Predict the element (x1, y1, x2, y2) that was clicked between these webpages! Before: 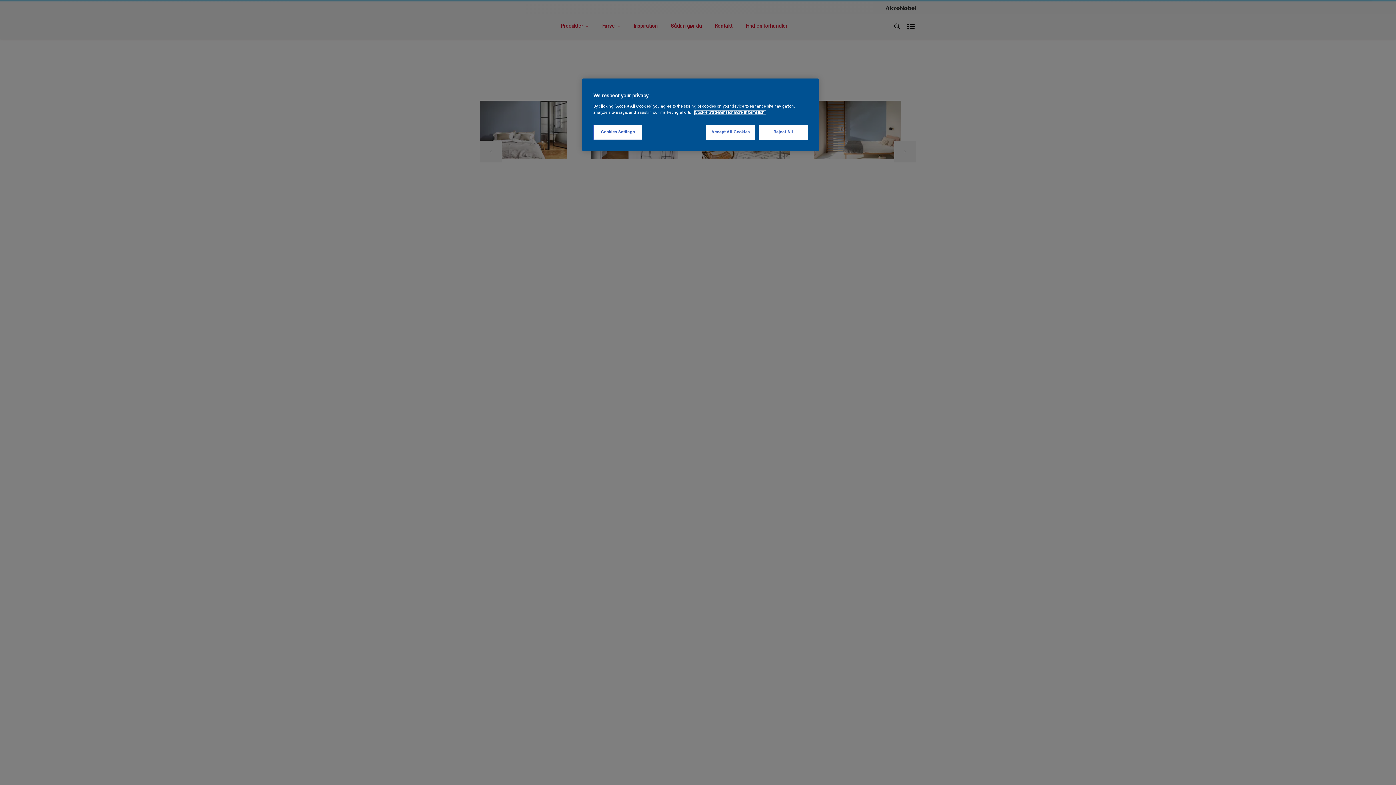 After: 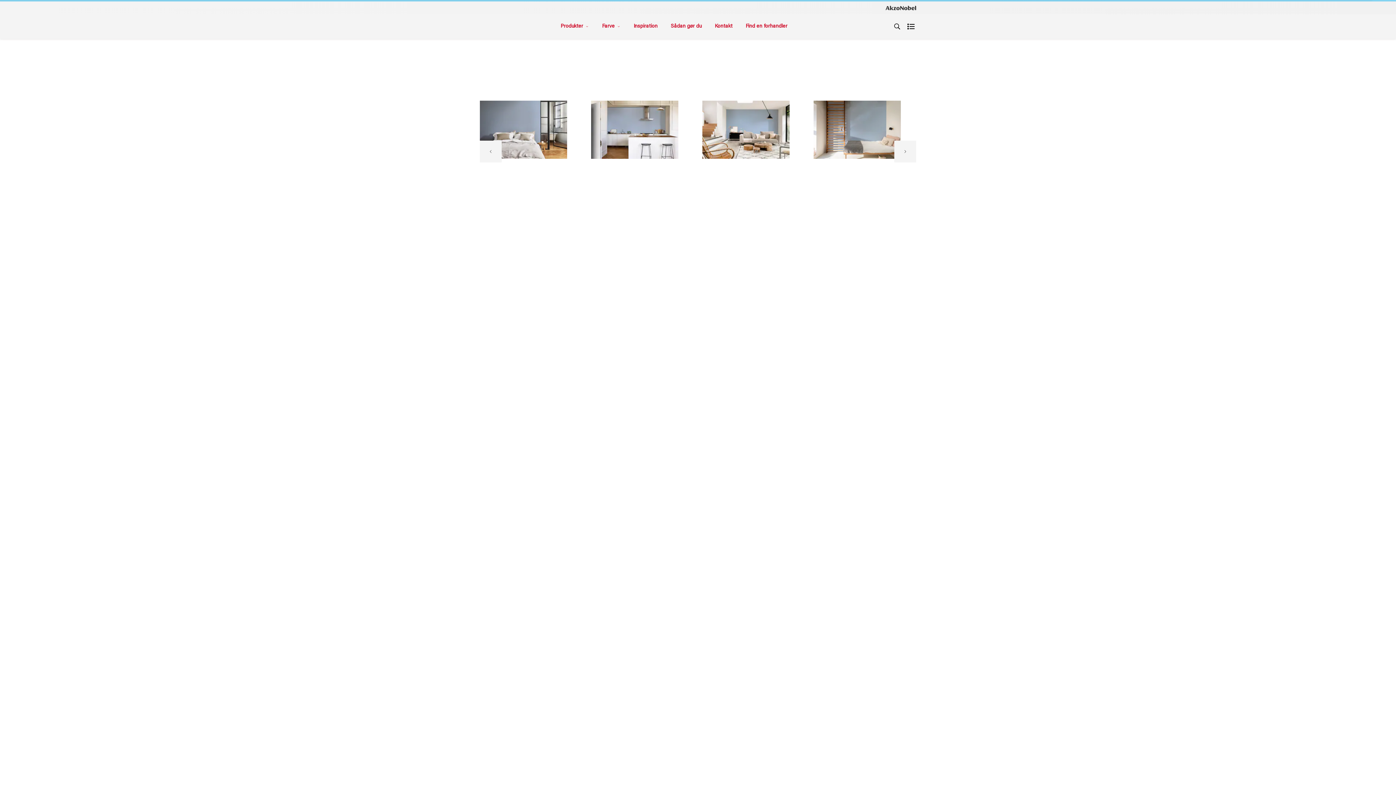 Action: label: Reject All bbox: (758, 125, 808, 140)